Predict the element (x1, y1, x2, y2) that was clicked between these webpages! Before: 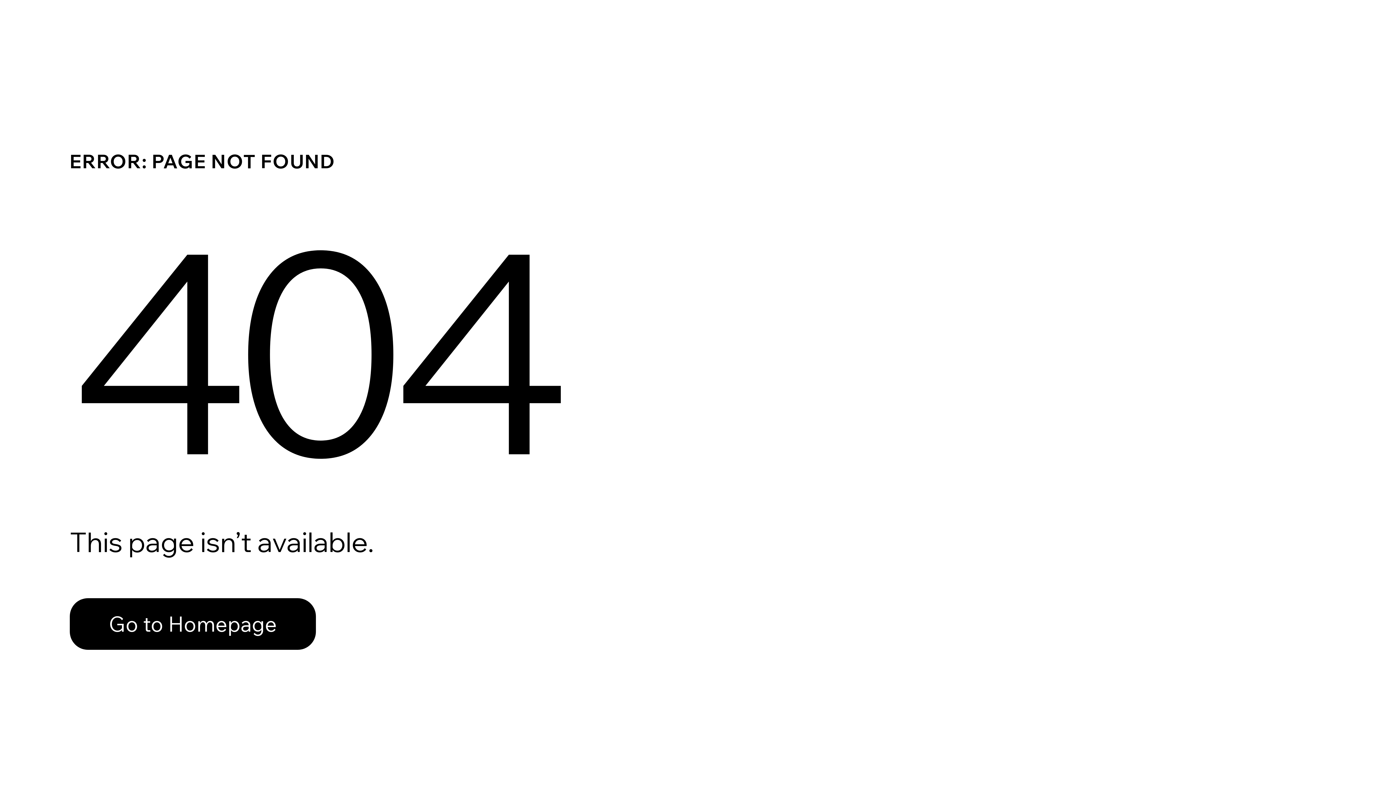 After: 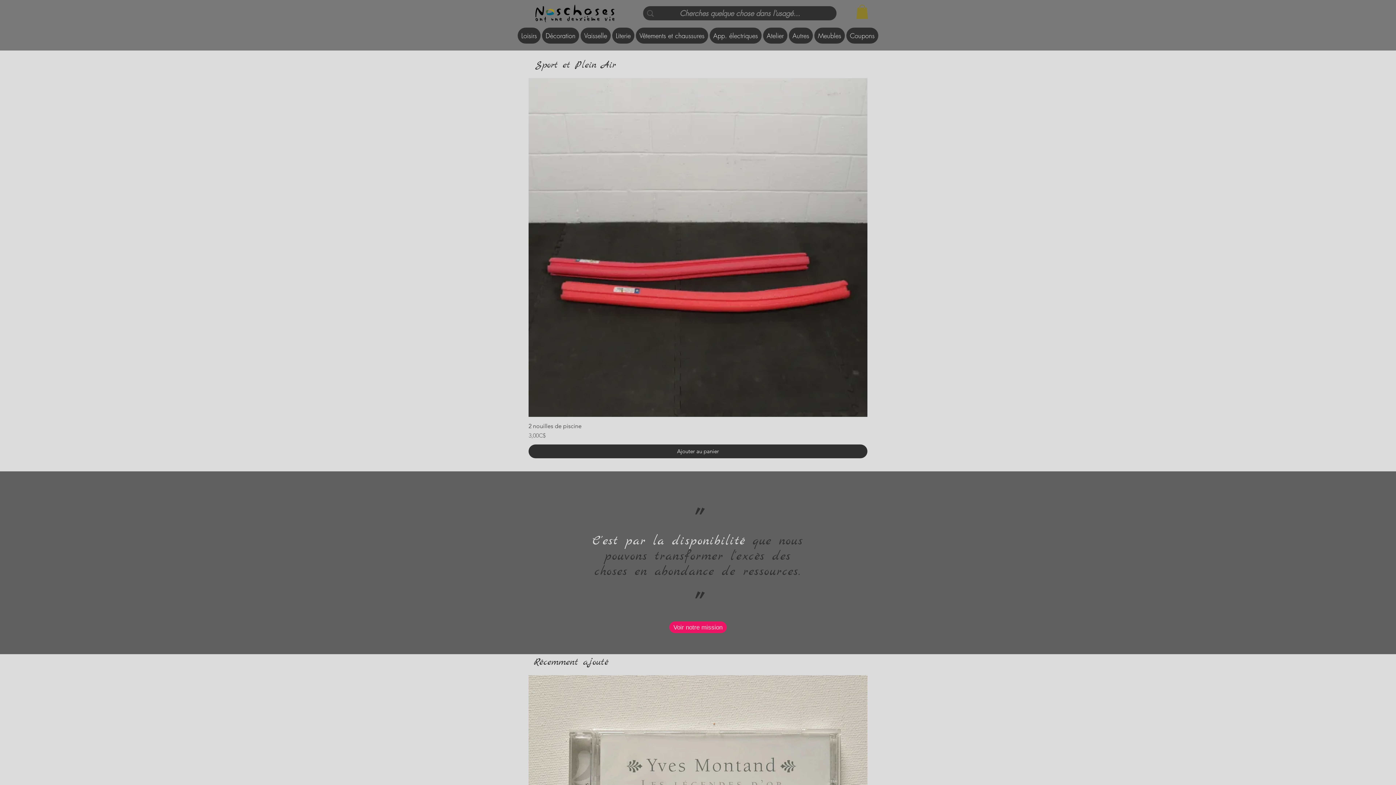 Action: bbox: (69, 582, 768, 659) label: Go to Homepage